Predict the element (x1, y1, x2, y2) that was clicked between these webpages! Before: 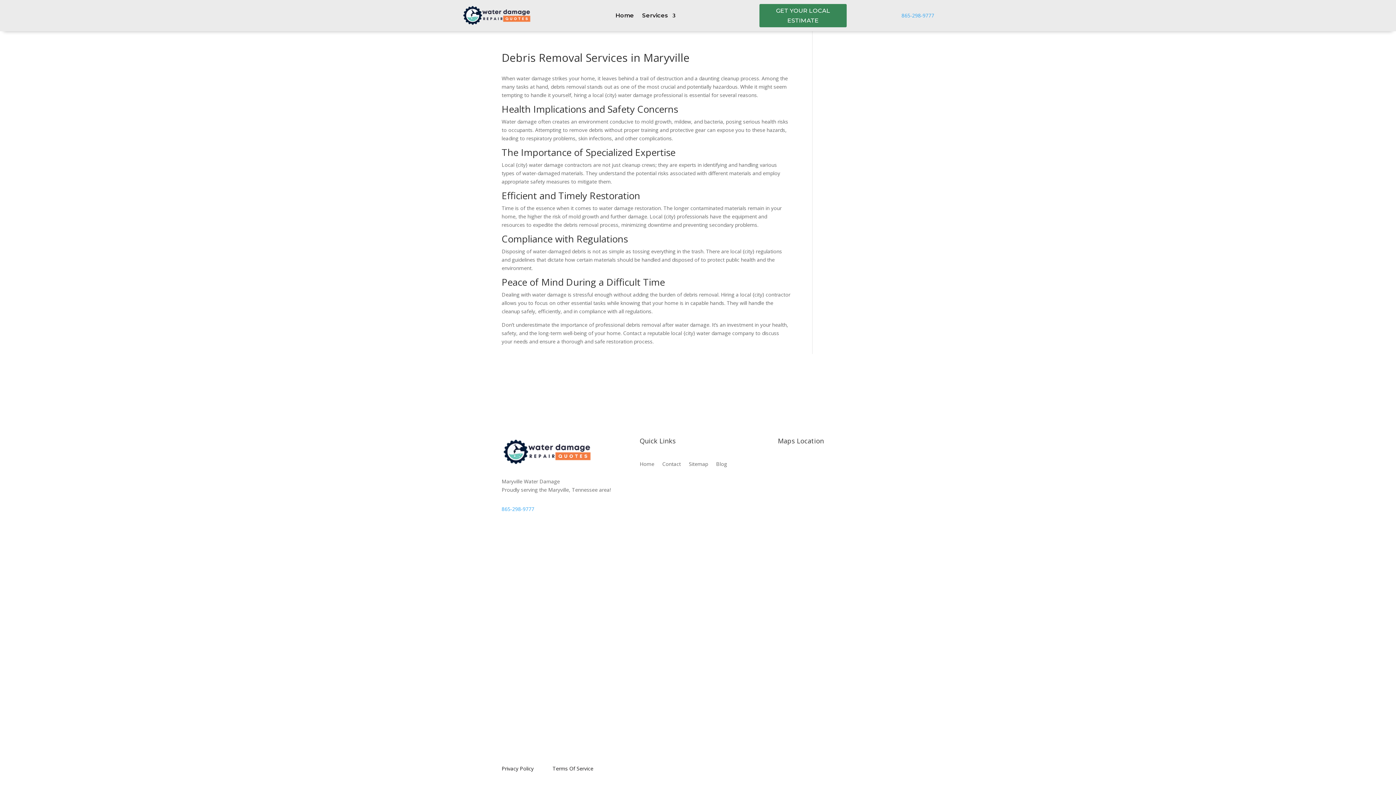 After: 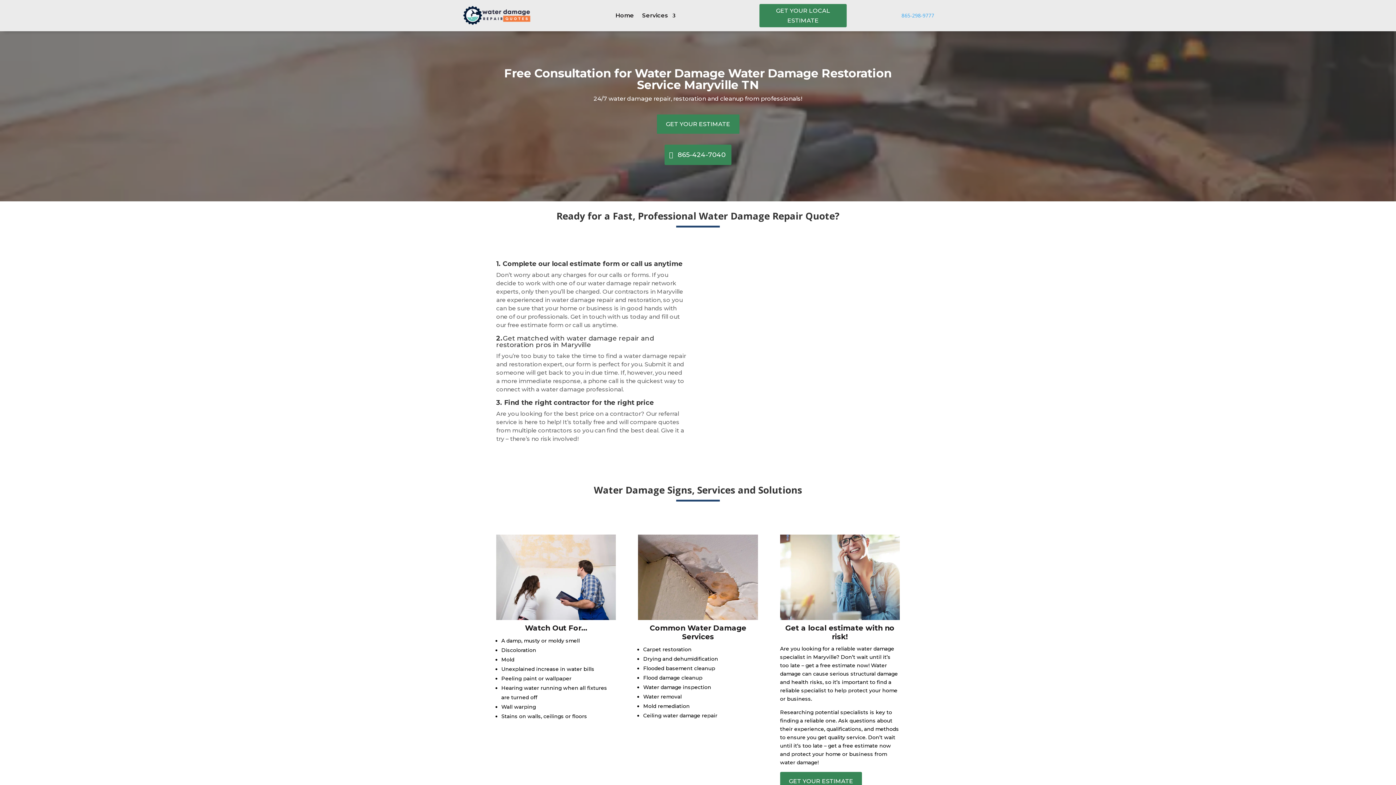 Action: label: Home bbox: (615, 13, 634, 21)